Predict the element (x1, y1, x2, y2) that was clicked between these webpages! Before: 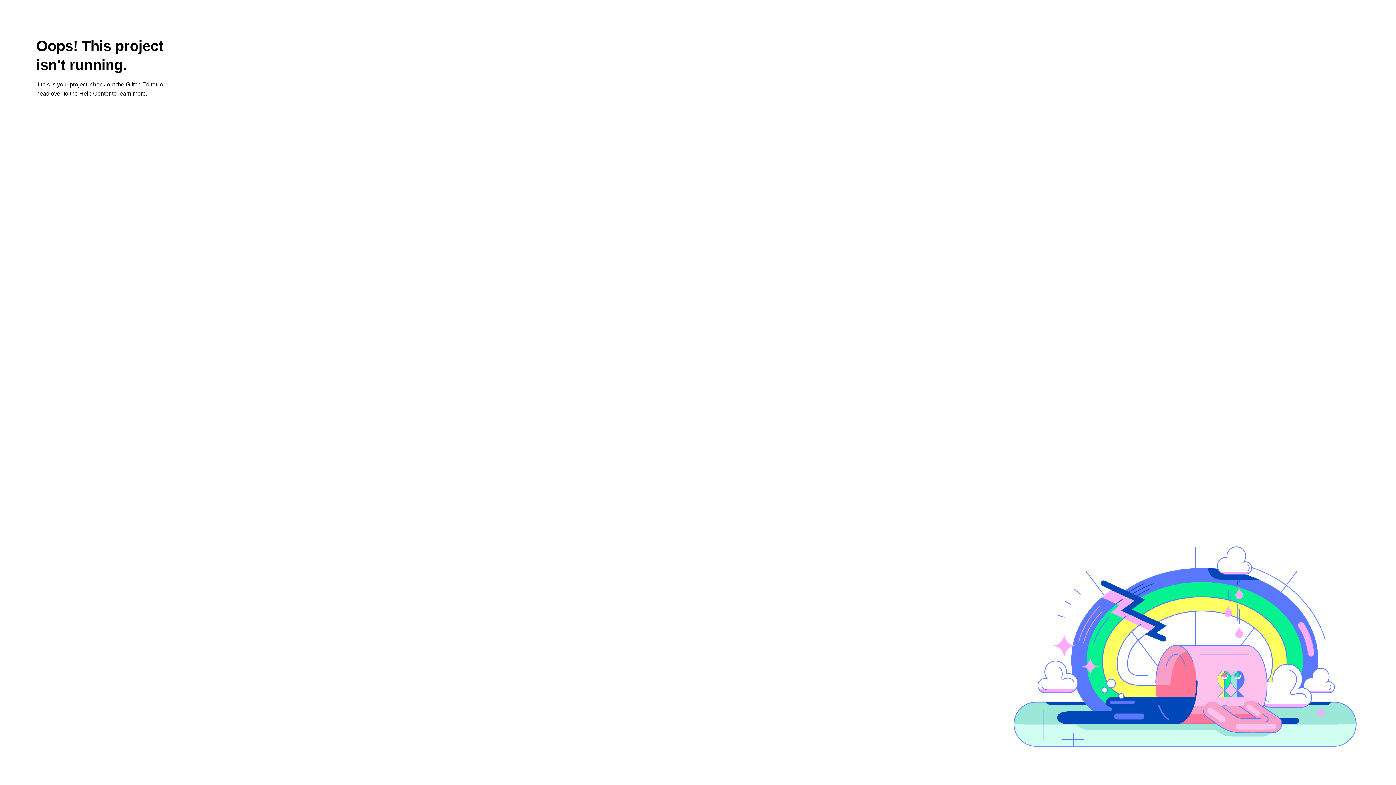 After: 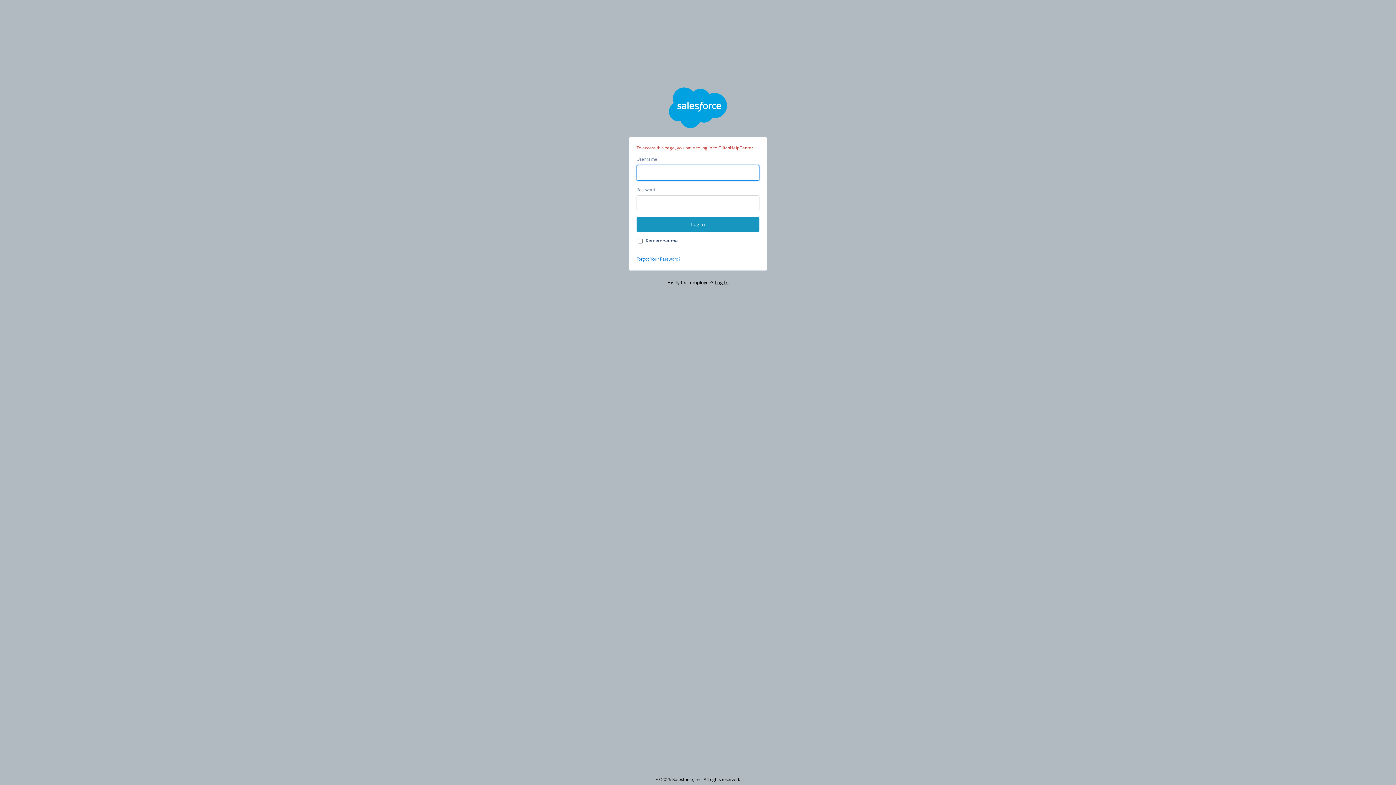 Action: label: learn more bbox: (118, 90, 145, 96)